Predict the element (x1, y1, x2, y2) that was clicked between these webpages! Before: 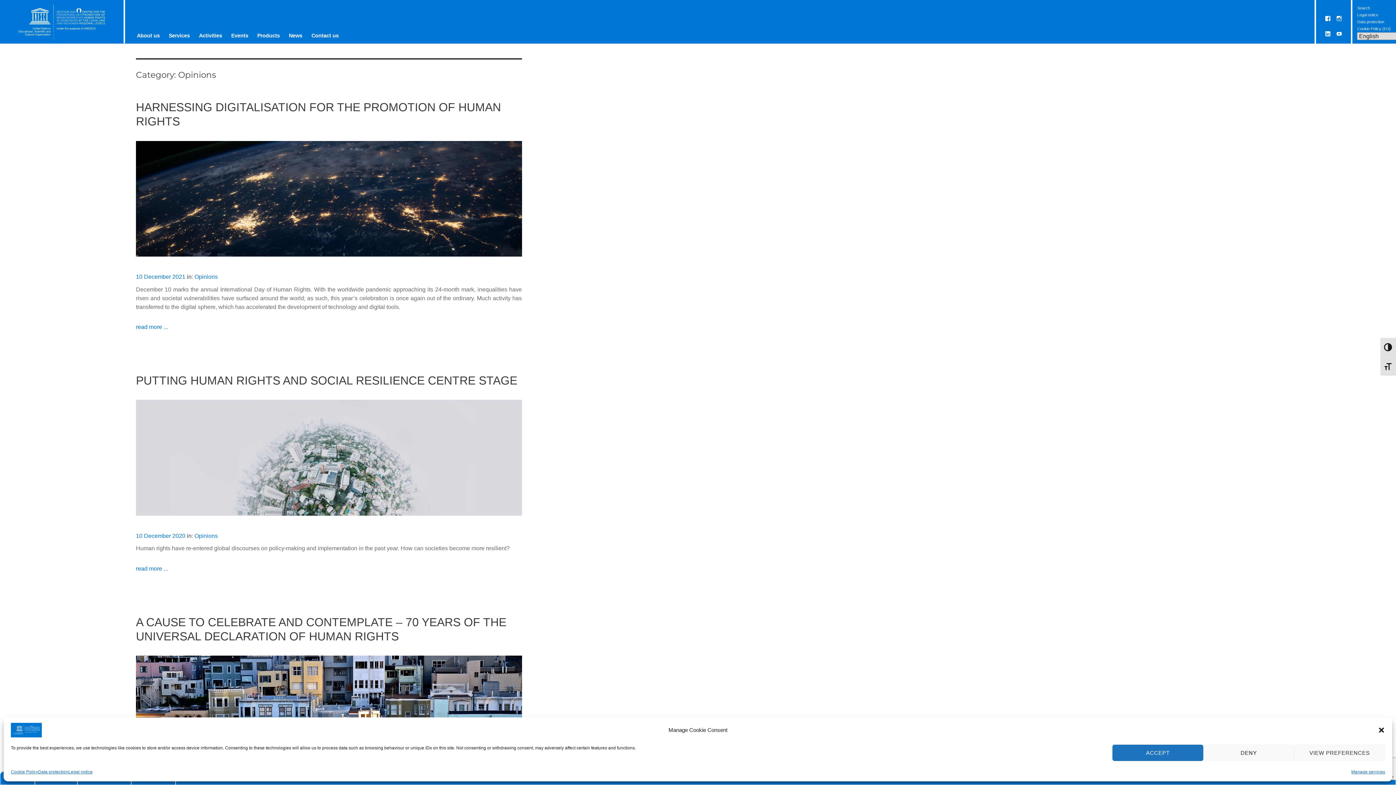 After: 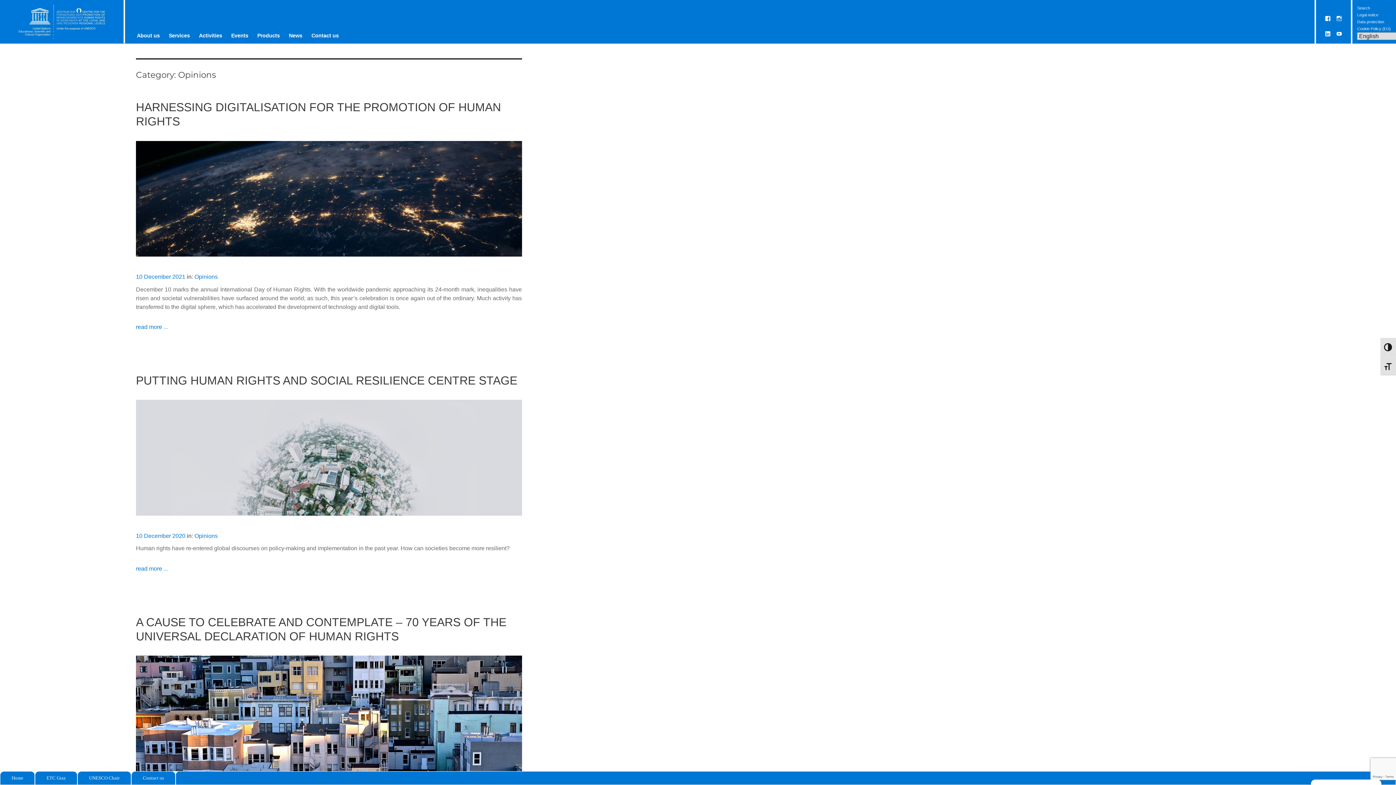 Action: label: DENY bbox: (1203, 745, 1294, 761)